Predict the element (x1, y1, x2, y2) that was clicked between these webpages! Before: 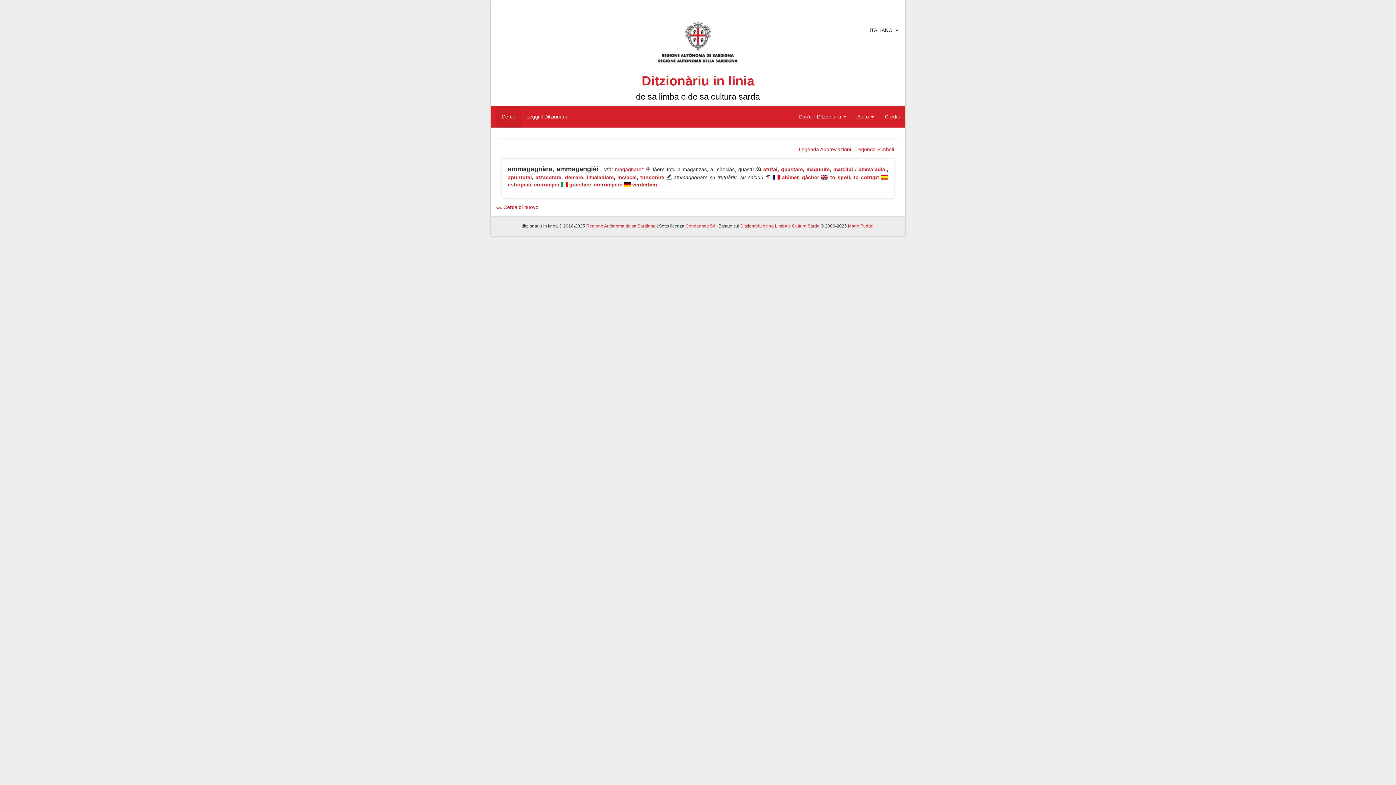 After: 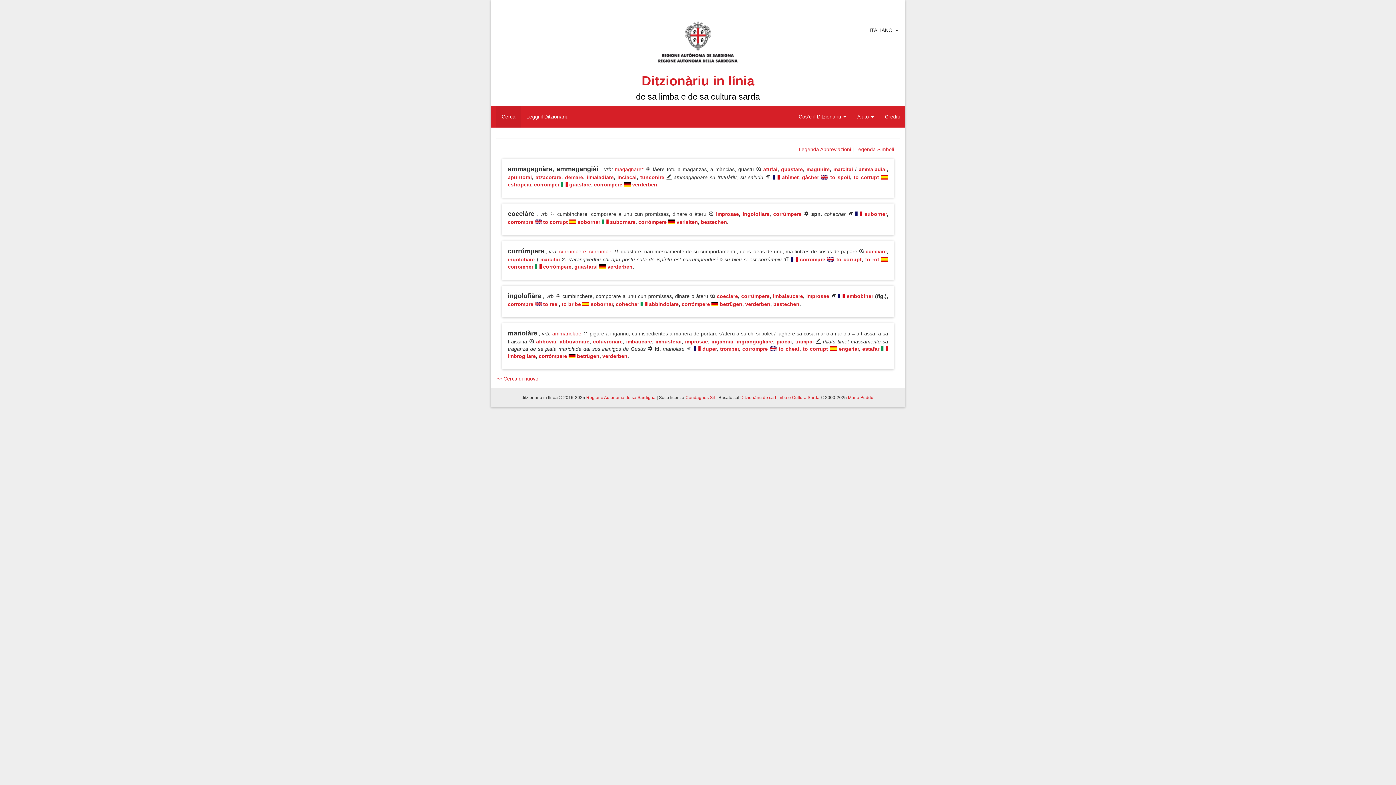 Action: label: corrómpere bbox: (594, 181, 622, 187)